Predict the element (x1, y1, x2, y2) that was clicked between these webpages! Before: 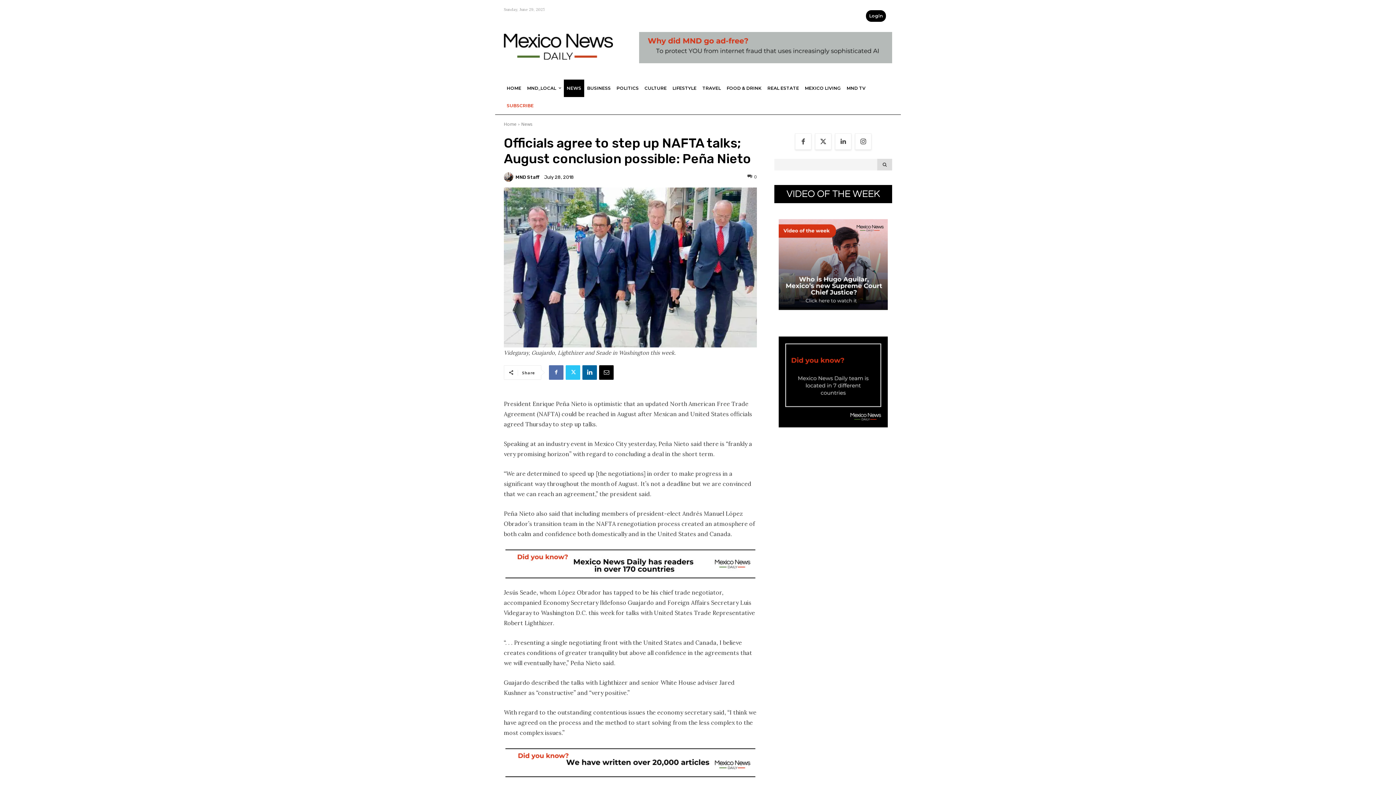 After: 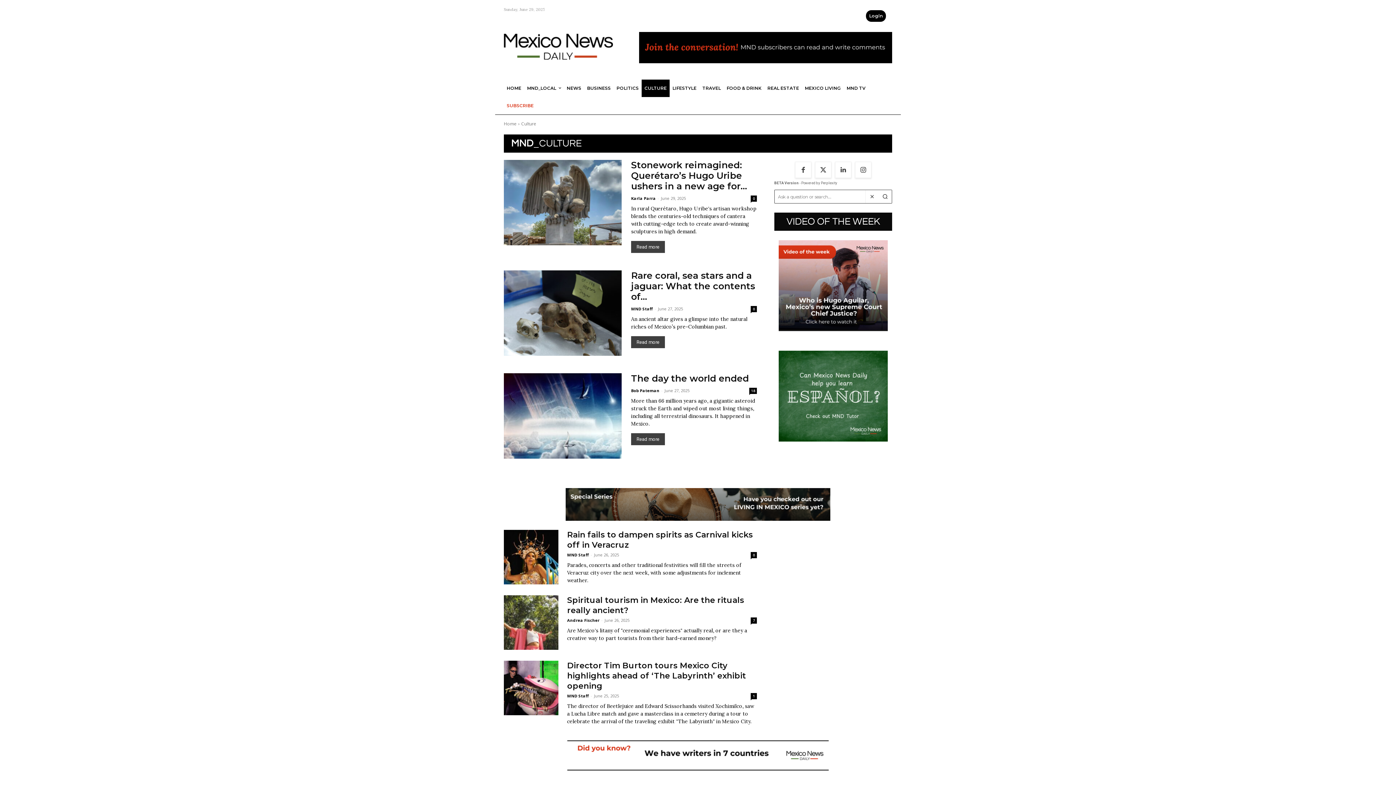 Action: bbox: (641, 79, 669, 97) label: CULTURE